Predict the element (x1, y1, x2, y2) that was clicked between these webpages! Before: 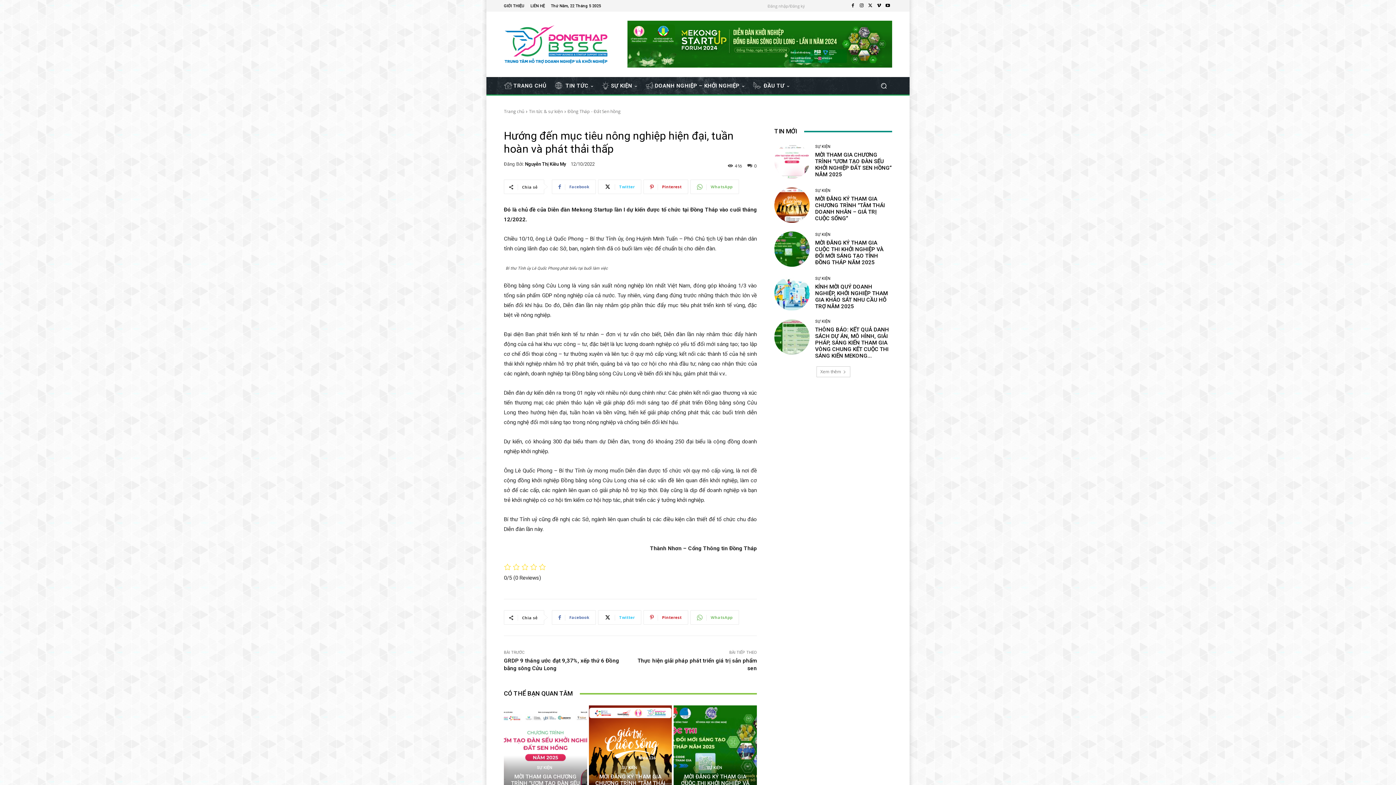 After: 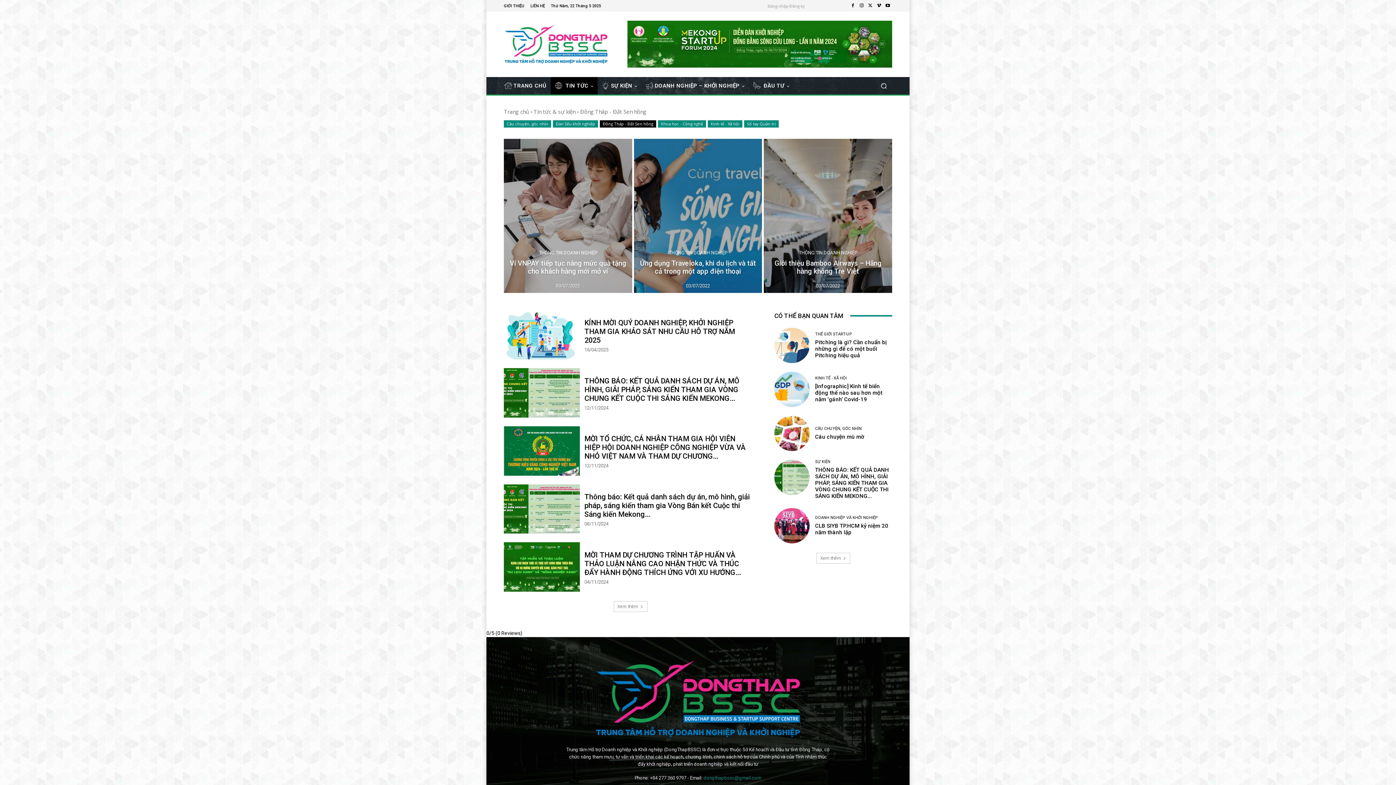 Action: bbox: (567, 108, 620, 114) label: Đồng Tháp - Đất Sen hồng